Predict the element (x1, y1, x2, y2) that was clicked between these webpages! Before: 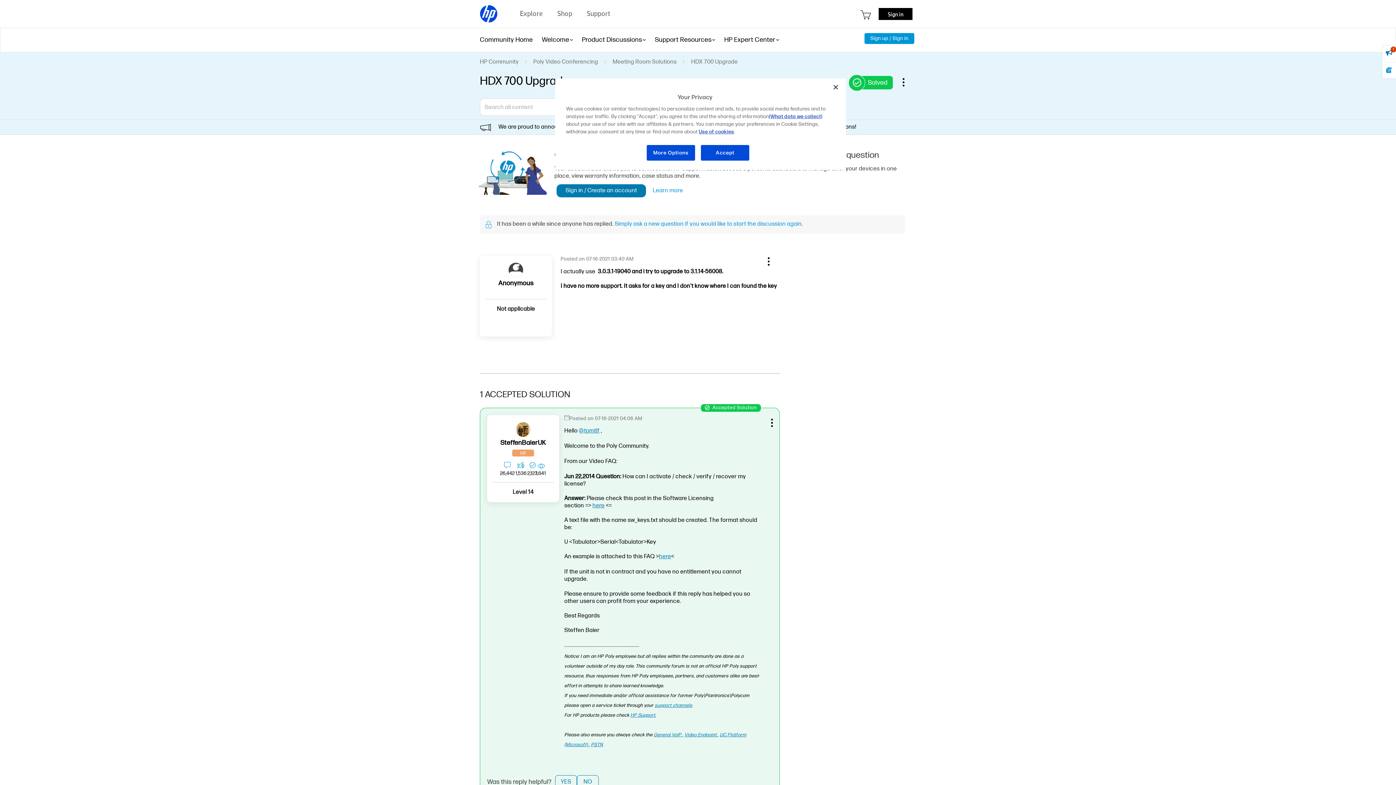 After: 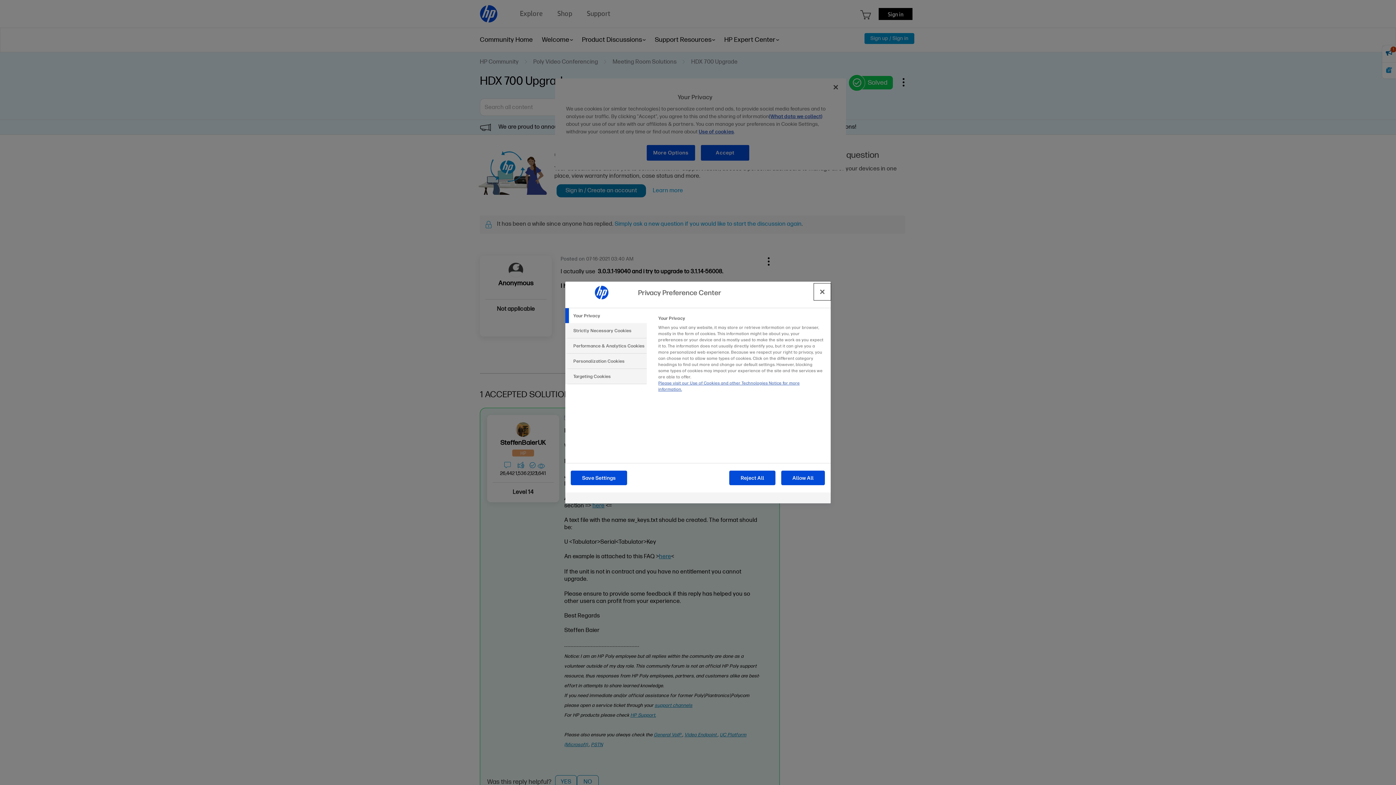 Action: bbox: (646, 144, 695, 161) label: More Options